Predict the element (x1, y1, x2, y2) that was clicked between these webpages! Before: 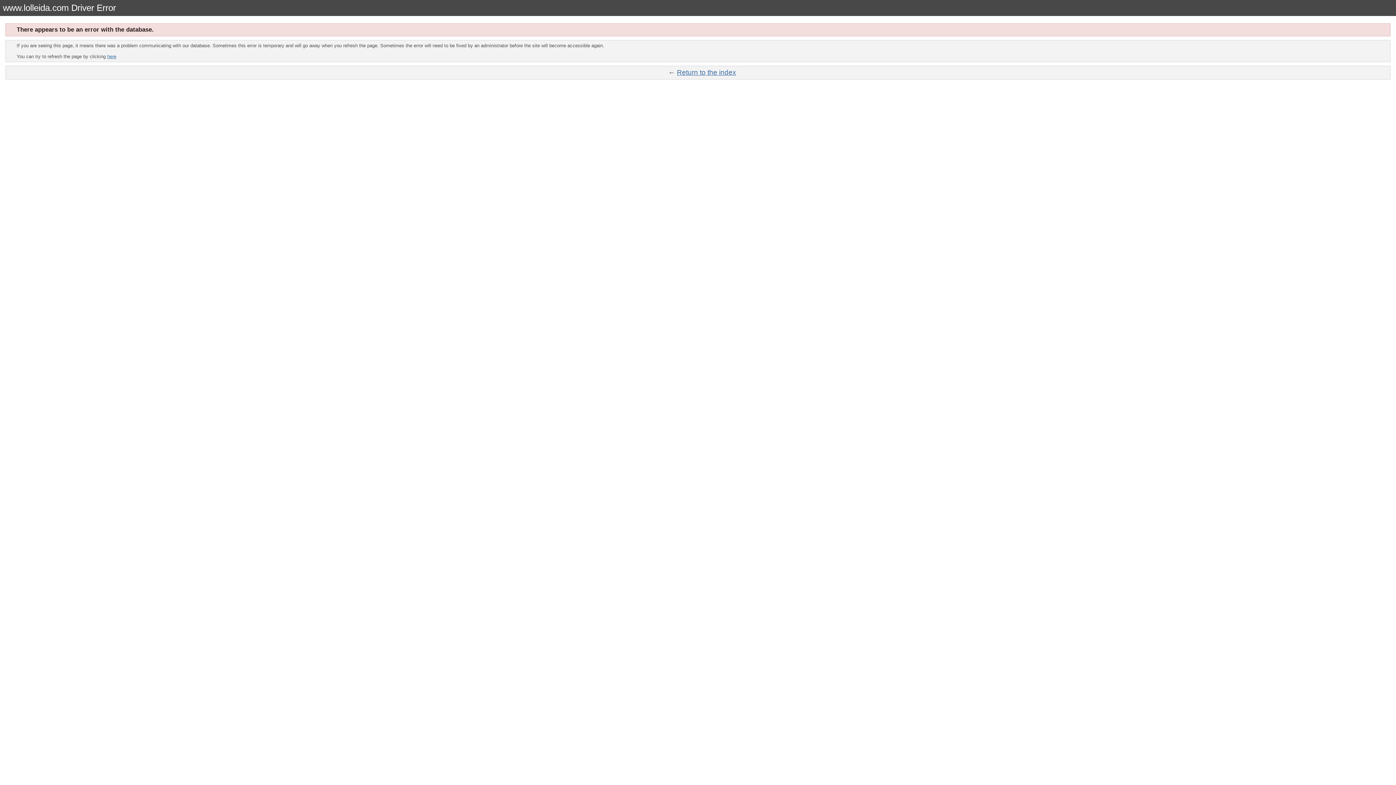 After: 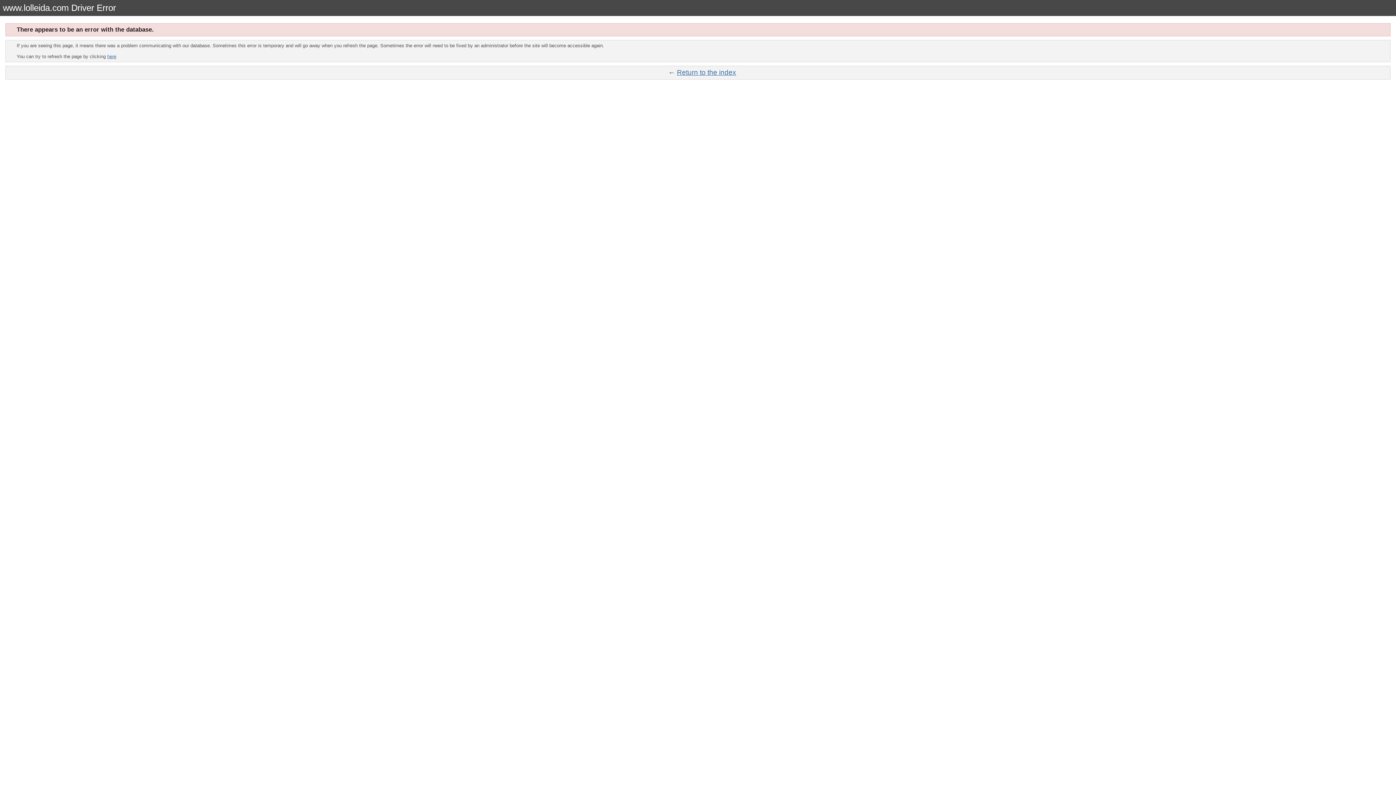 Action: label: here bbox: (107, 53, 116, 59)